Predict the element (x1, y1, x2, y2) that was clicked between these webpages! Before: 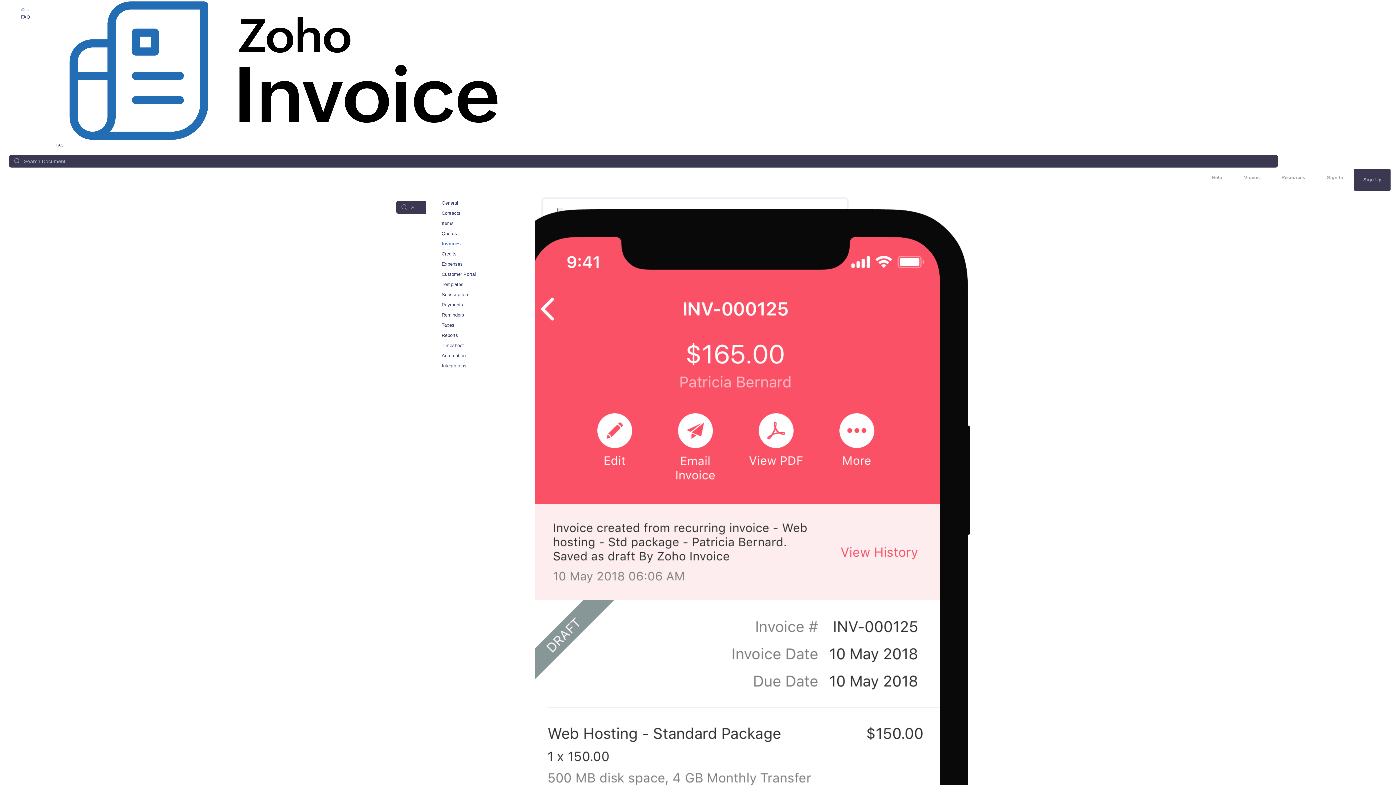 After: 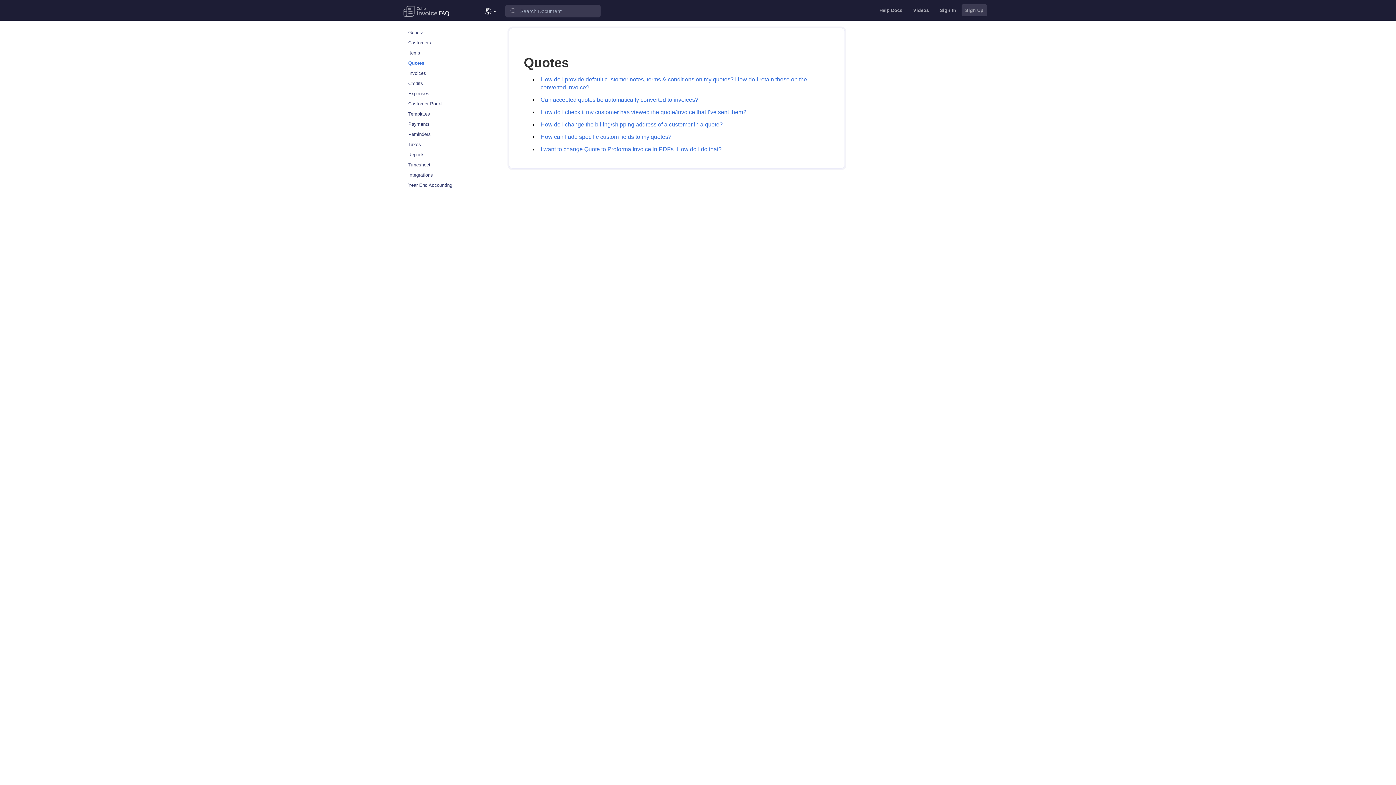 Action: bbox: (433, 229, 535, 238) label: Quotes